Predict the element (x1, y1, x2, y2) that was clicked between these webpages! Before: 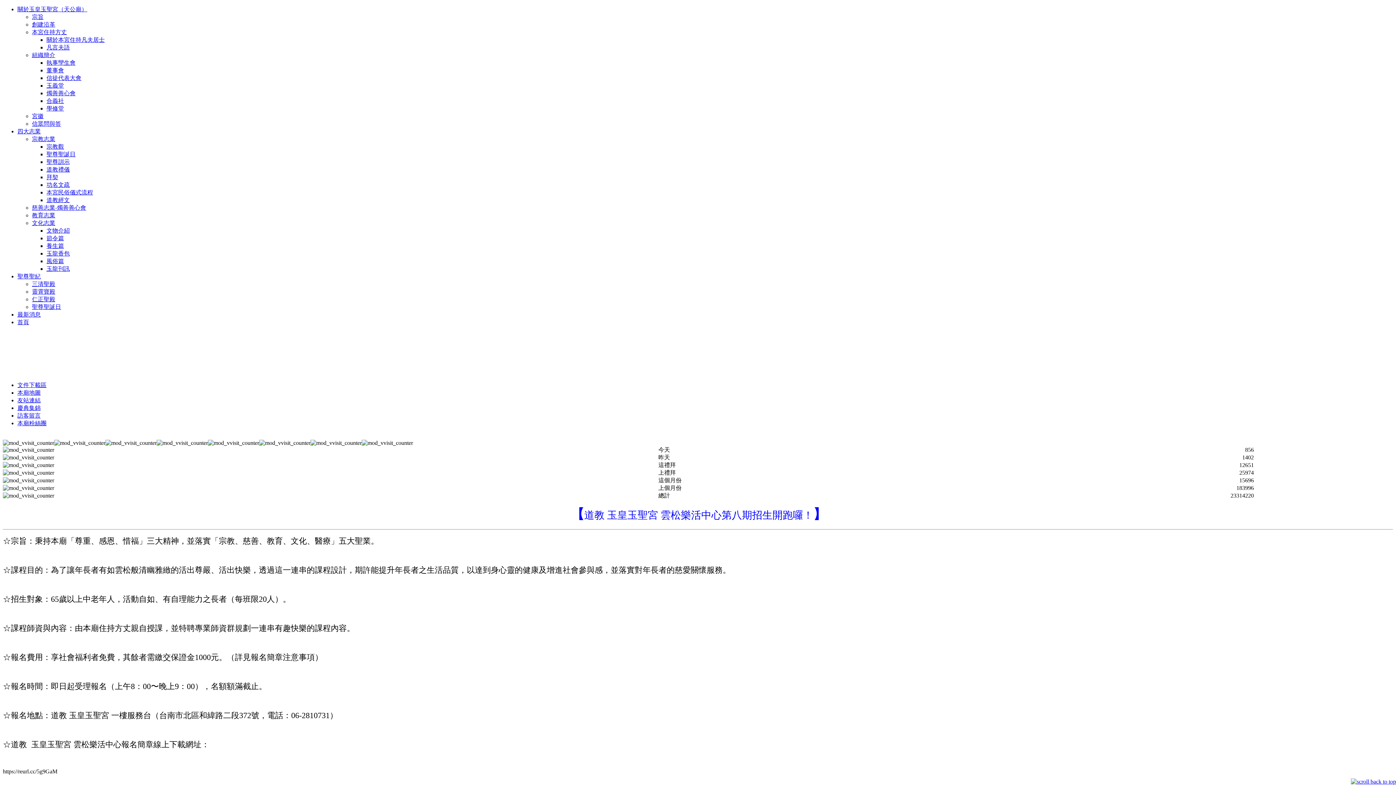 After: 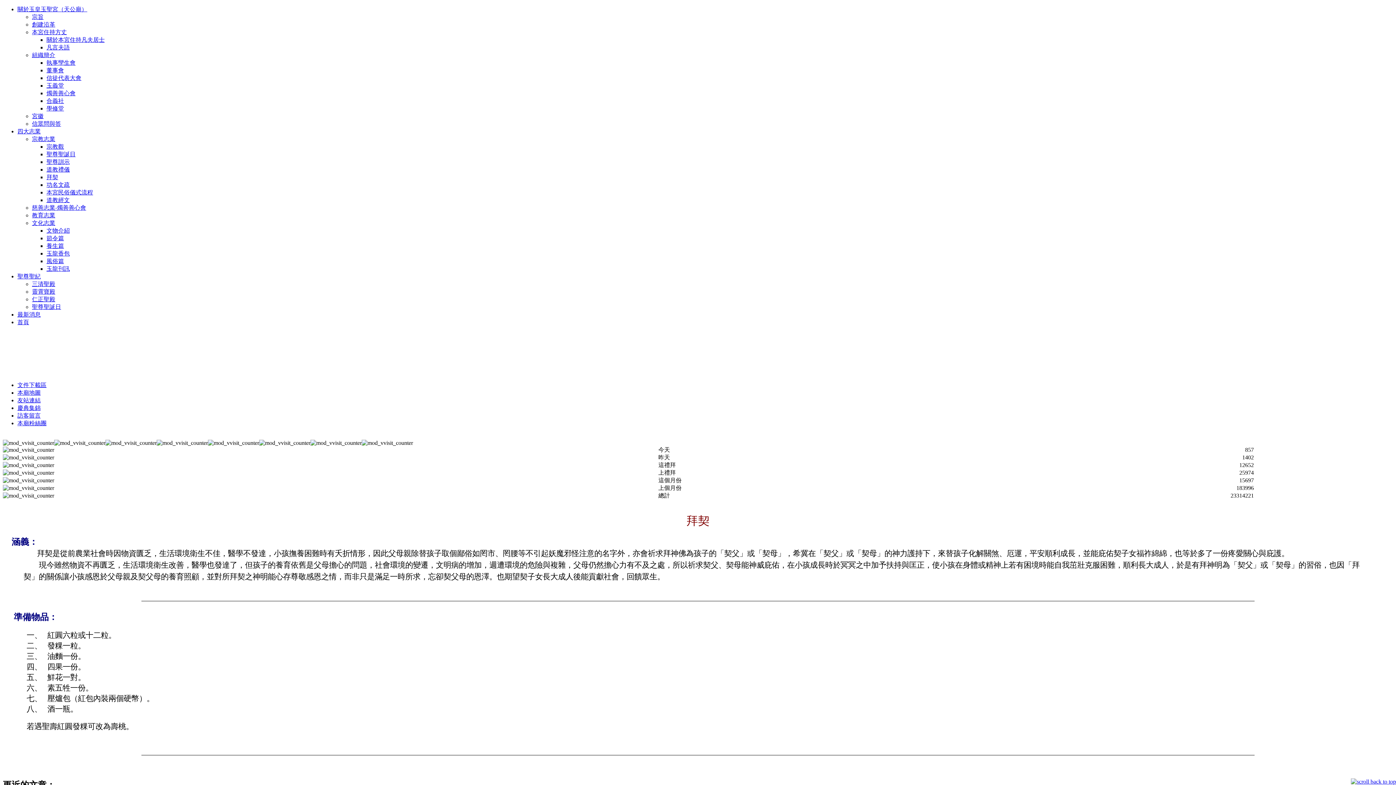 Action: bbox: (46, 174, 58, 180) label: 拜契